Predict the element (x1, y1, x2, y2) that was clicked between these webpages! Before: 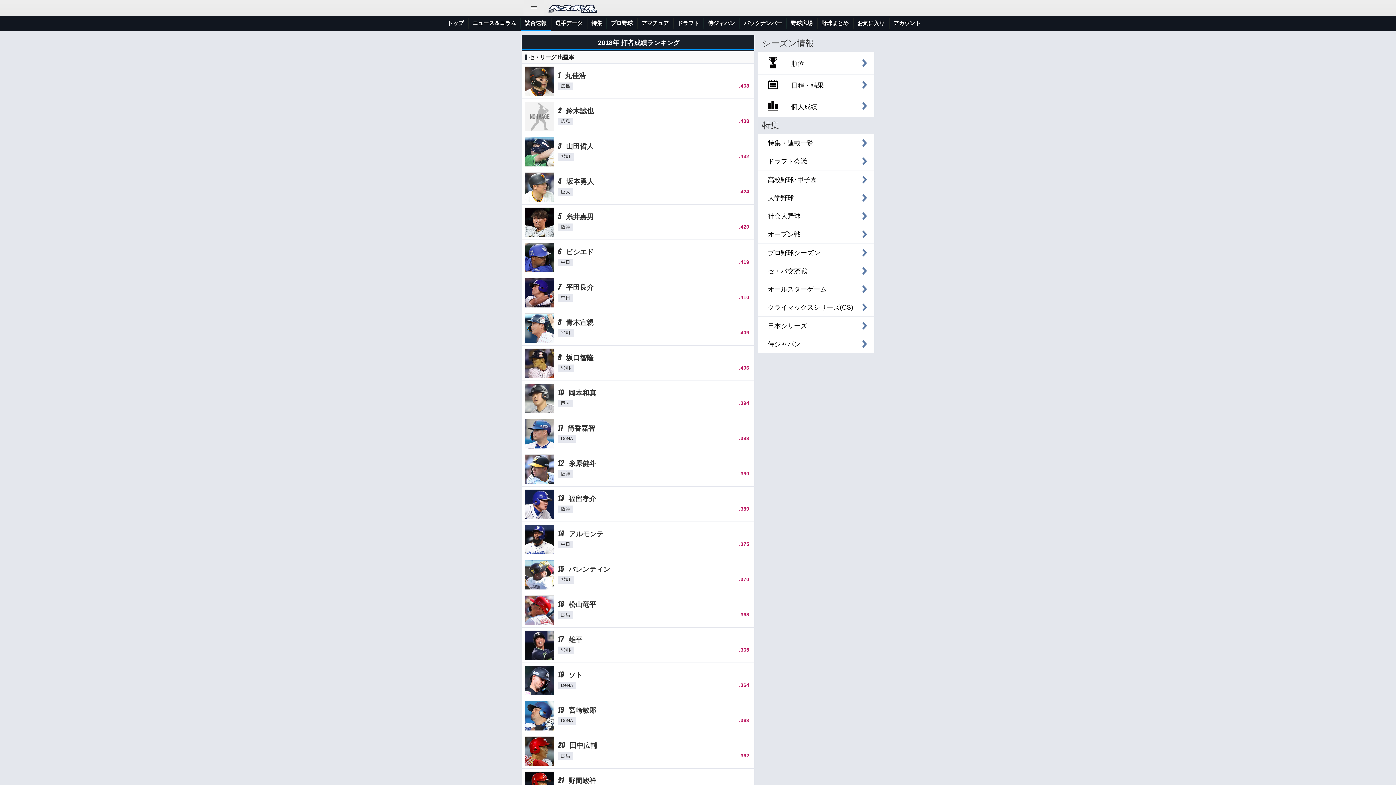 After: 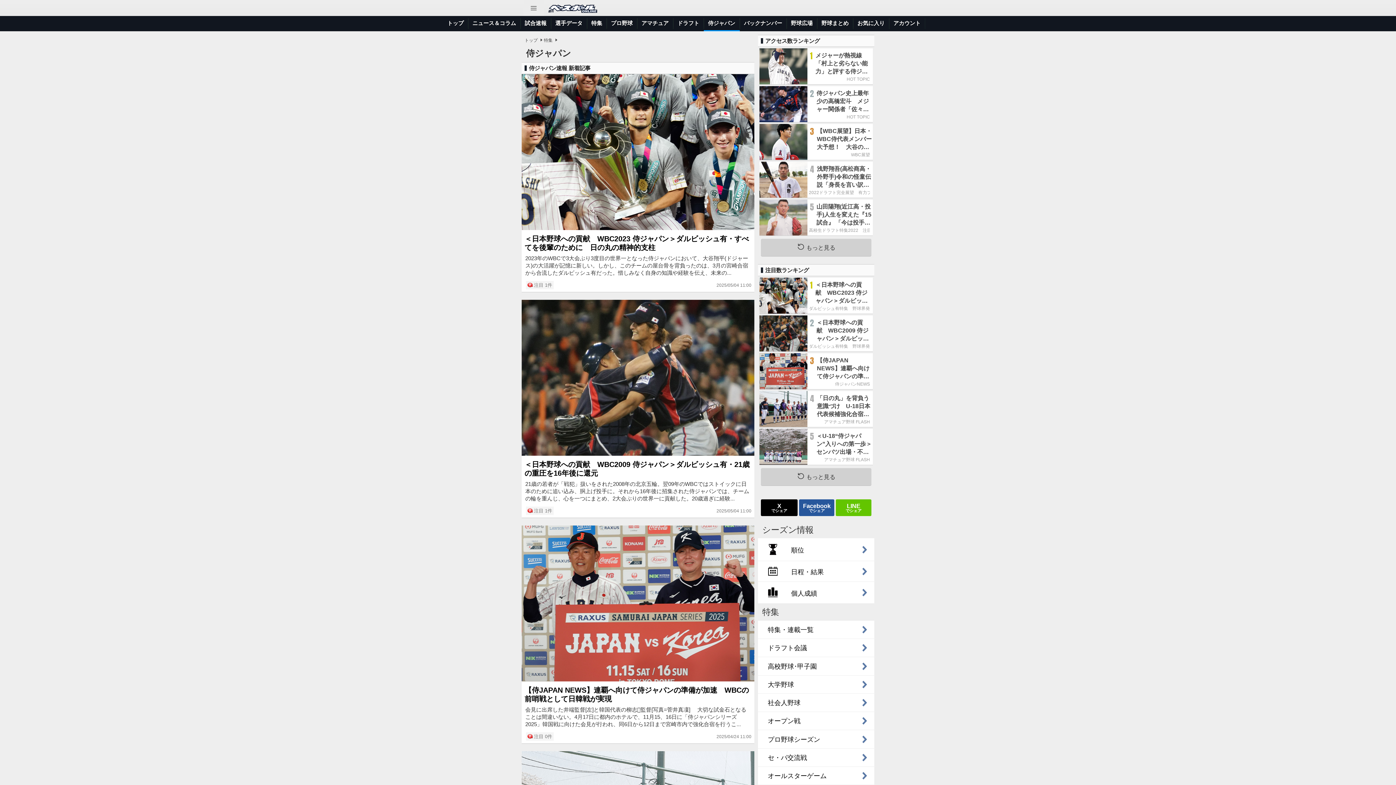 Action: bbox: (703, 16, 739, 31) label: 侍ジャパン